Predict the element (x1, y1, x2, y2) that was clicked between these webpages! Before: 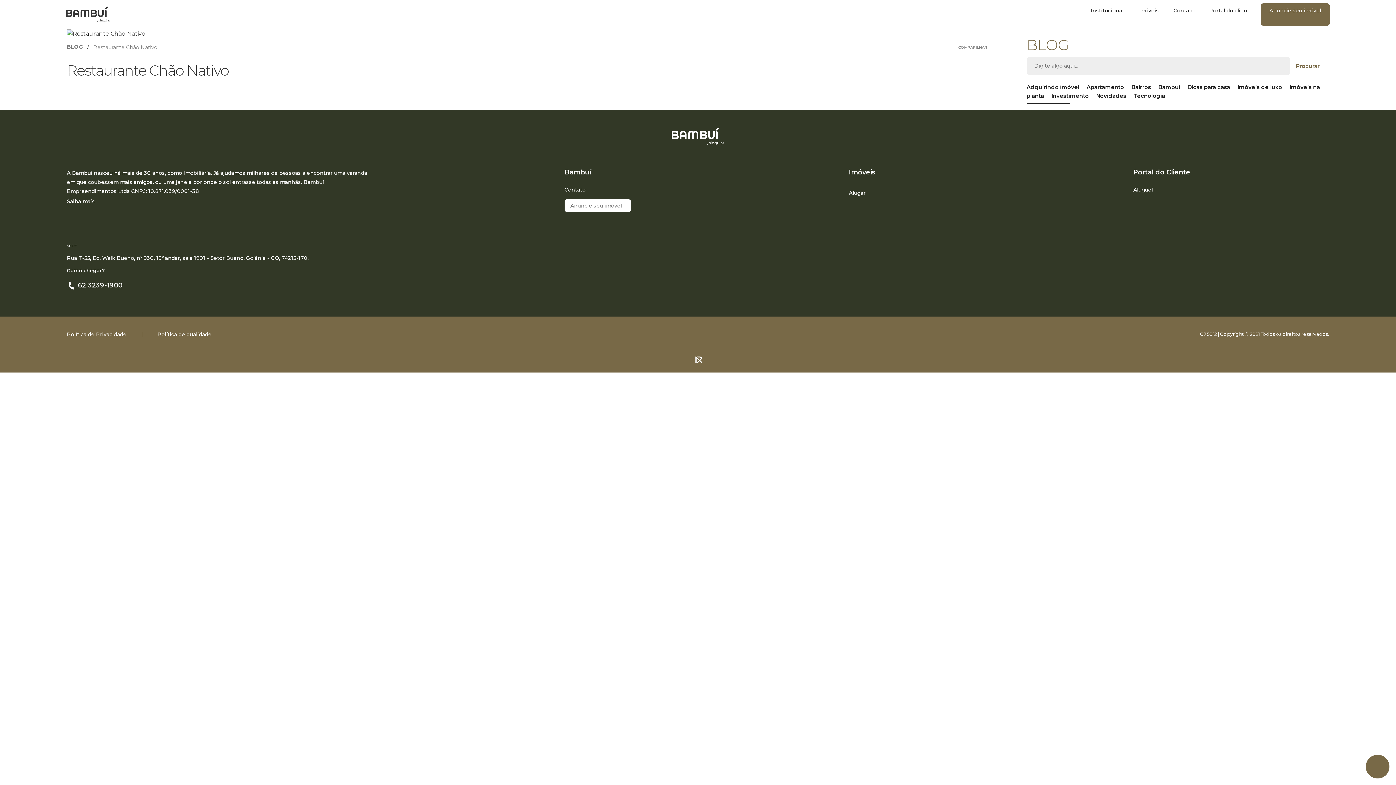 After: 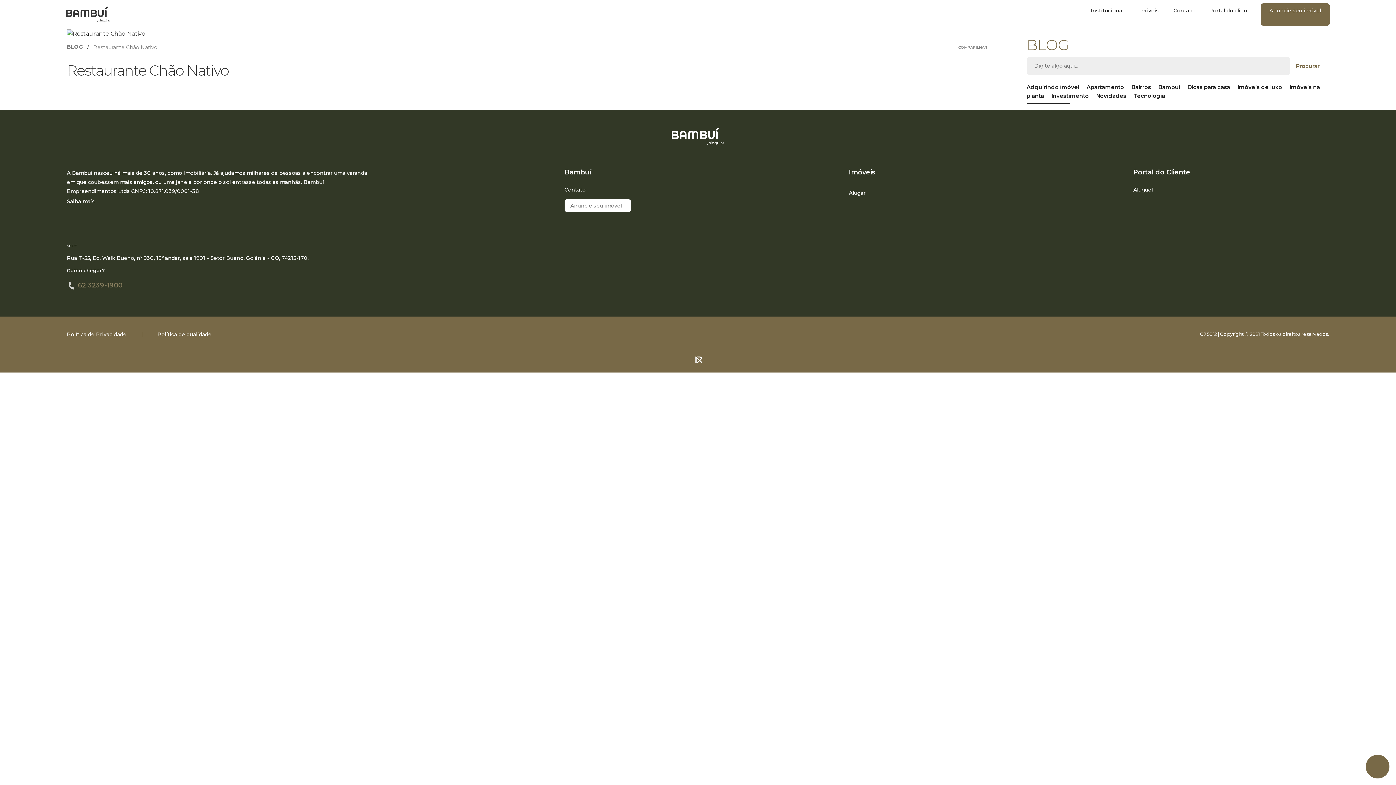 Action: bbox: (66, 281, 122, 289) label:  62 3239-1900